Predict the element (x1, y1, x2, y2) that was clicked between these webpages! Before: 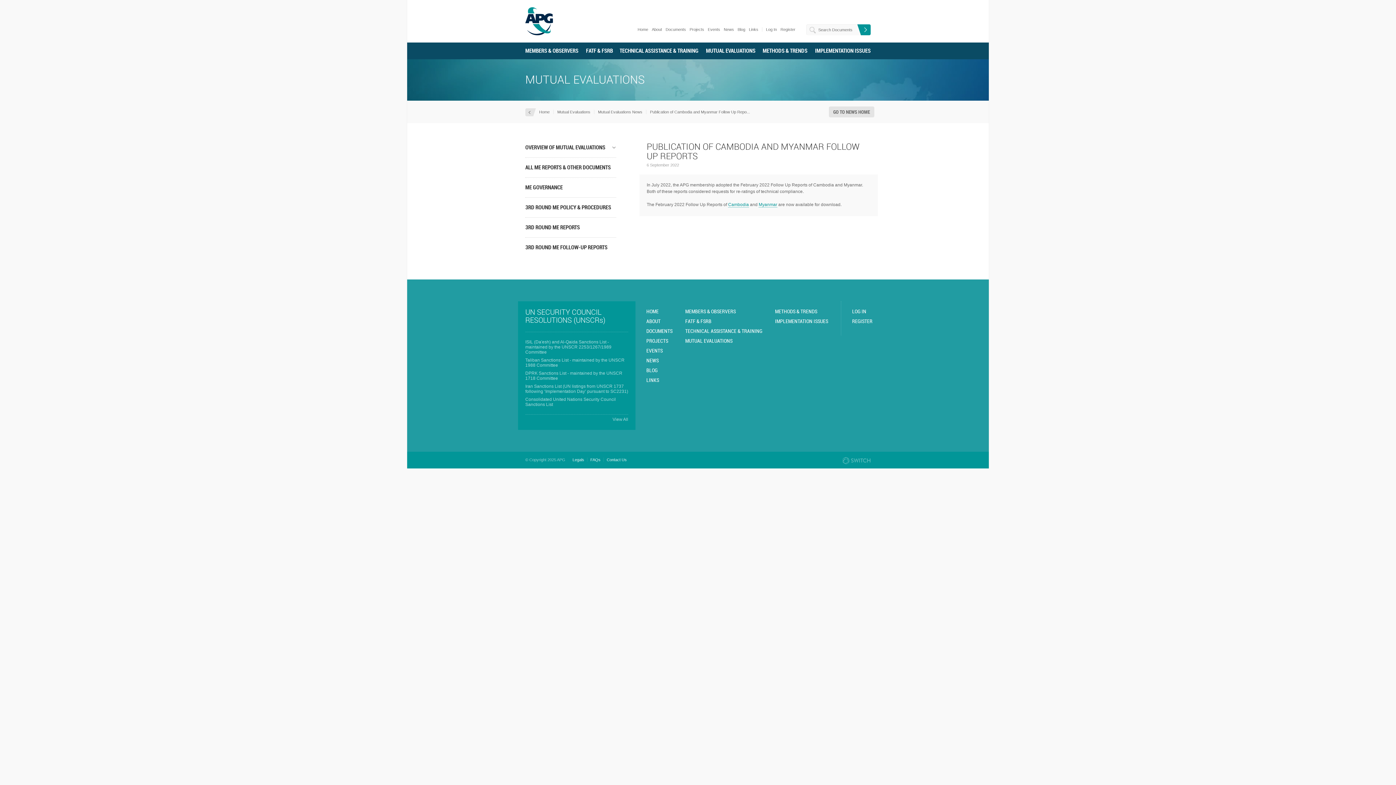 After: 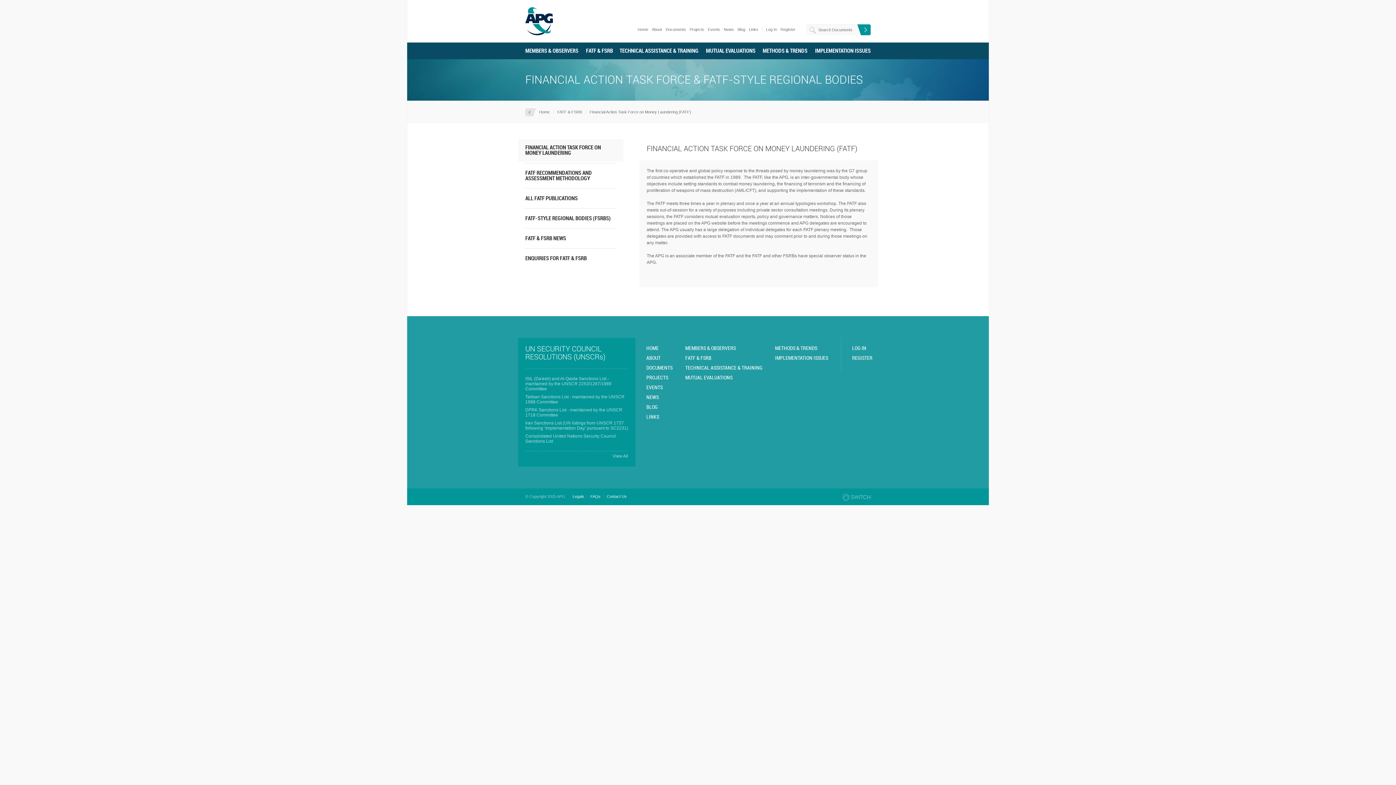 Action: bbox: (685, 318, 711, 324) label: FATF & FSRB